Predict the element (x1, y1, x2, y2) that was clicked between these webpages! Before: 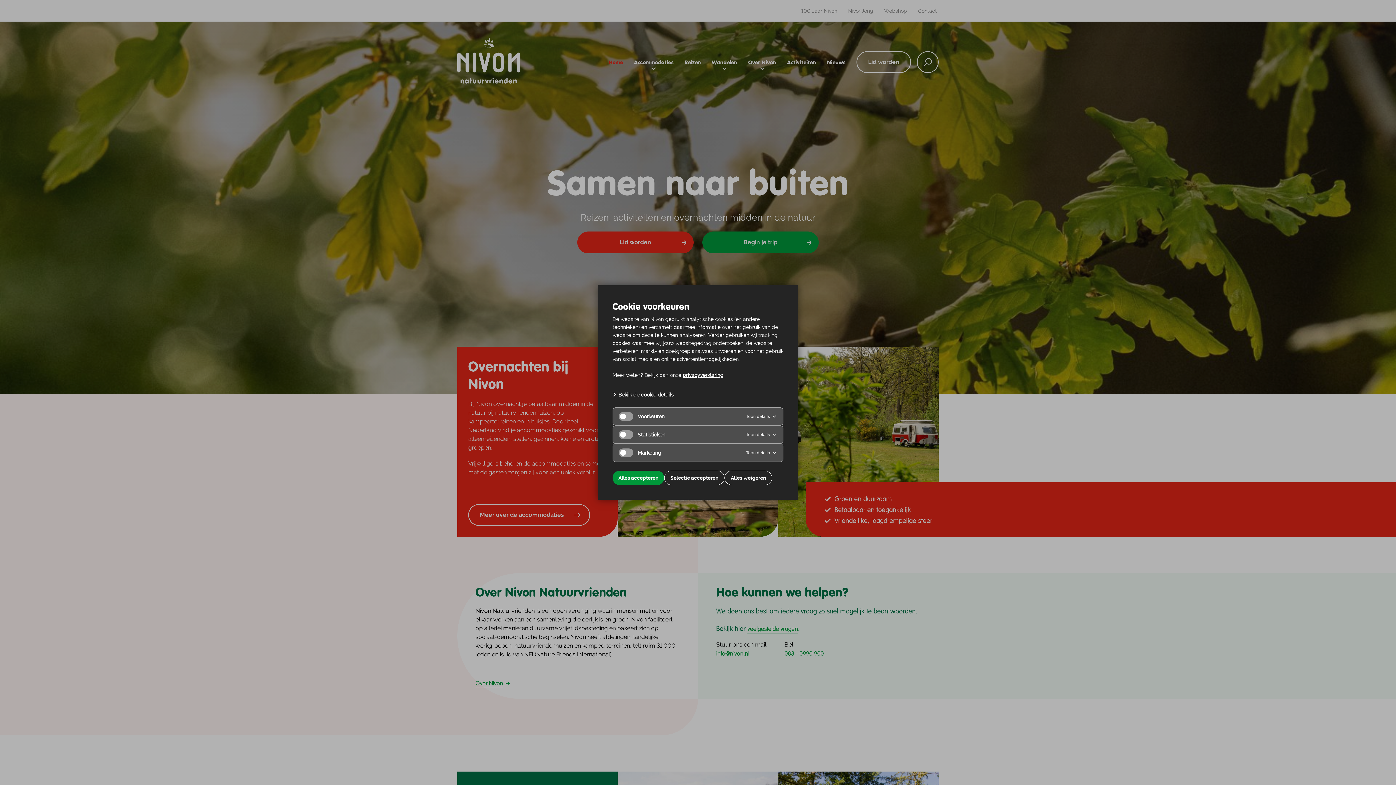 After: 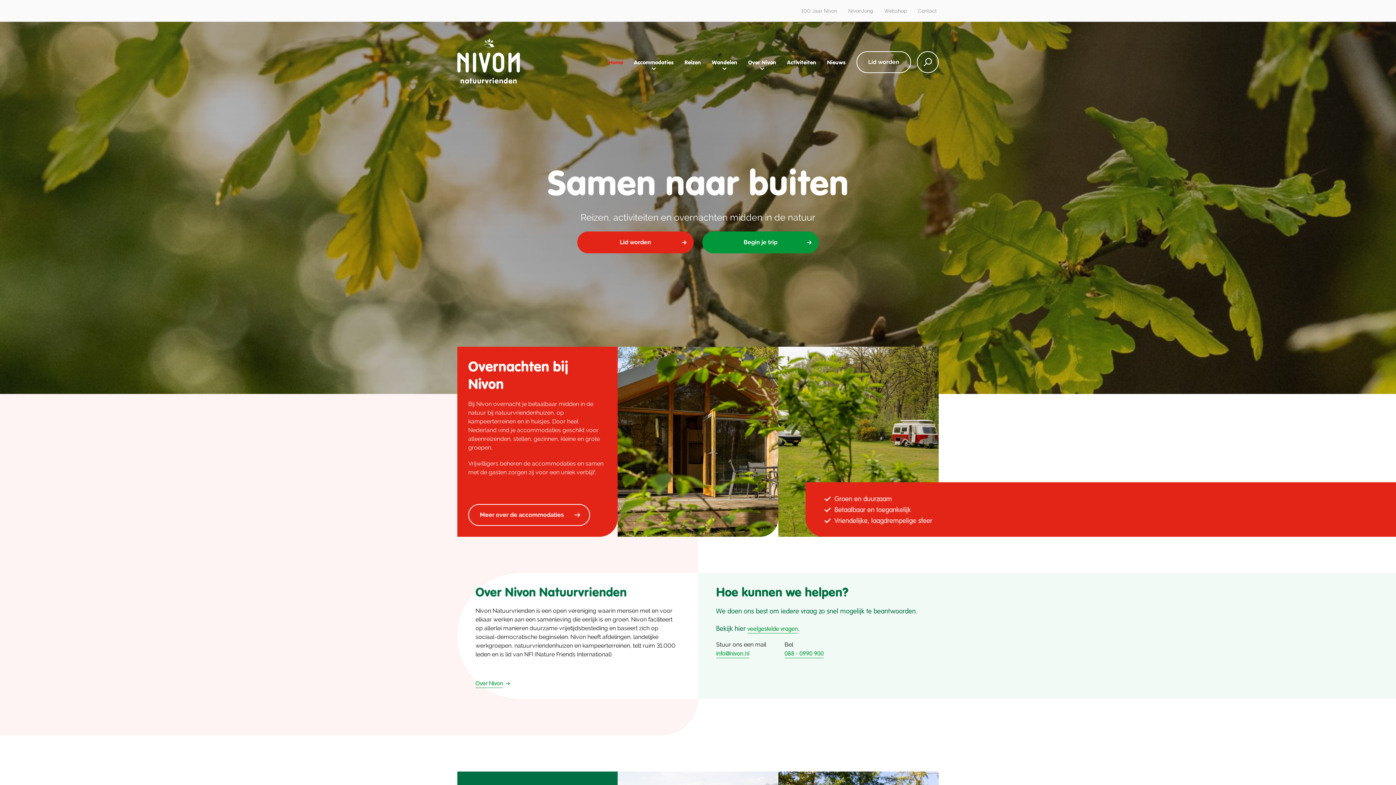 Action: bbox: (664, 470, 724, 485) label: Selectie accepteren